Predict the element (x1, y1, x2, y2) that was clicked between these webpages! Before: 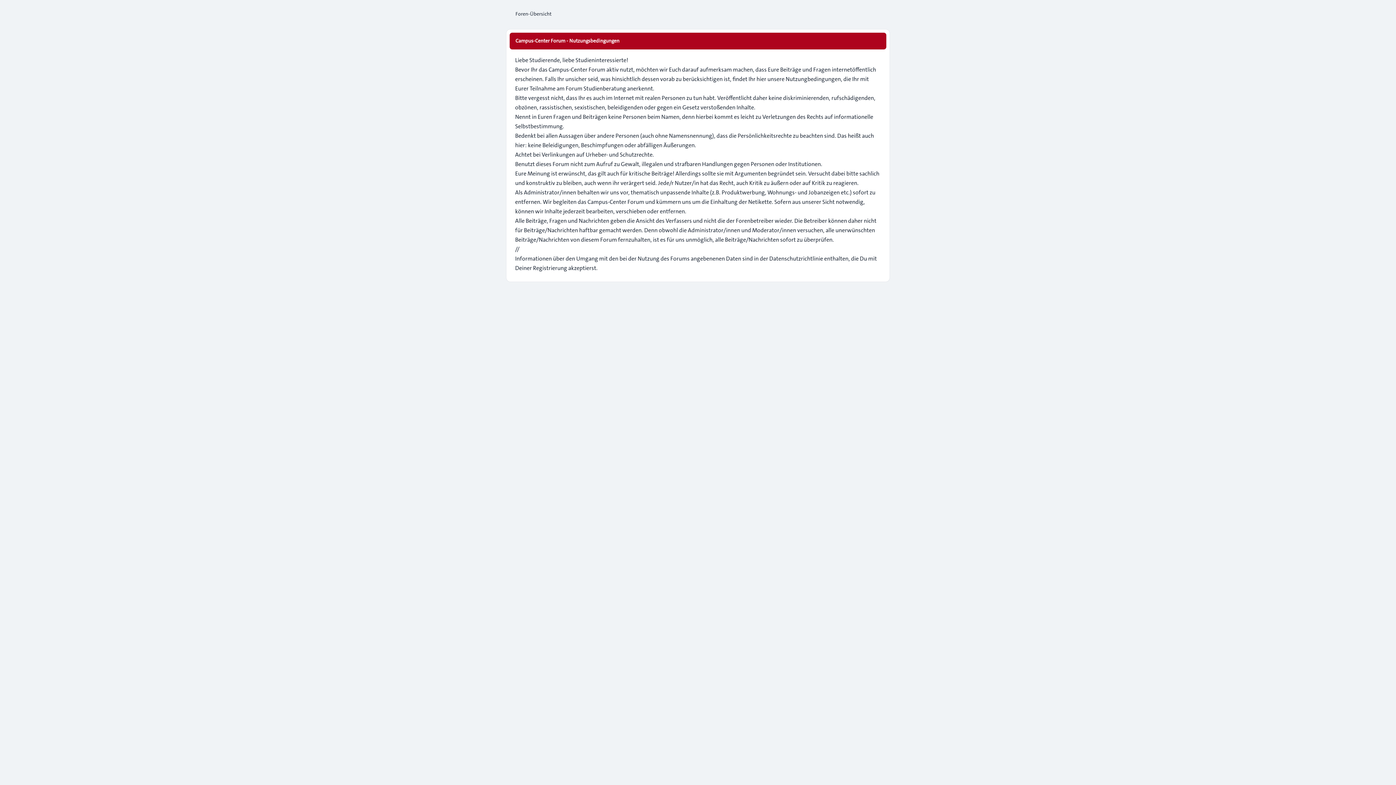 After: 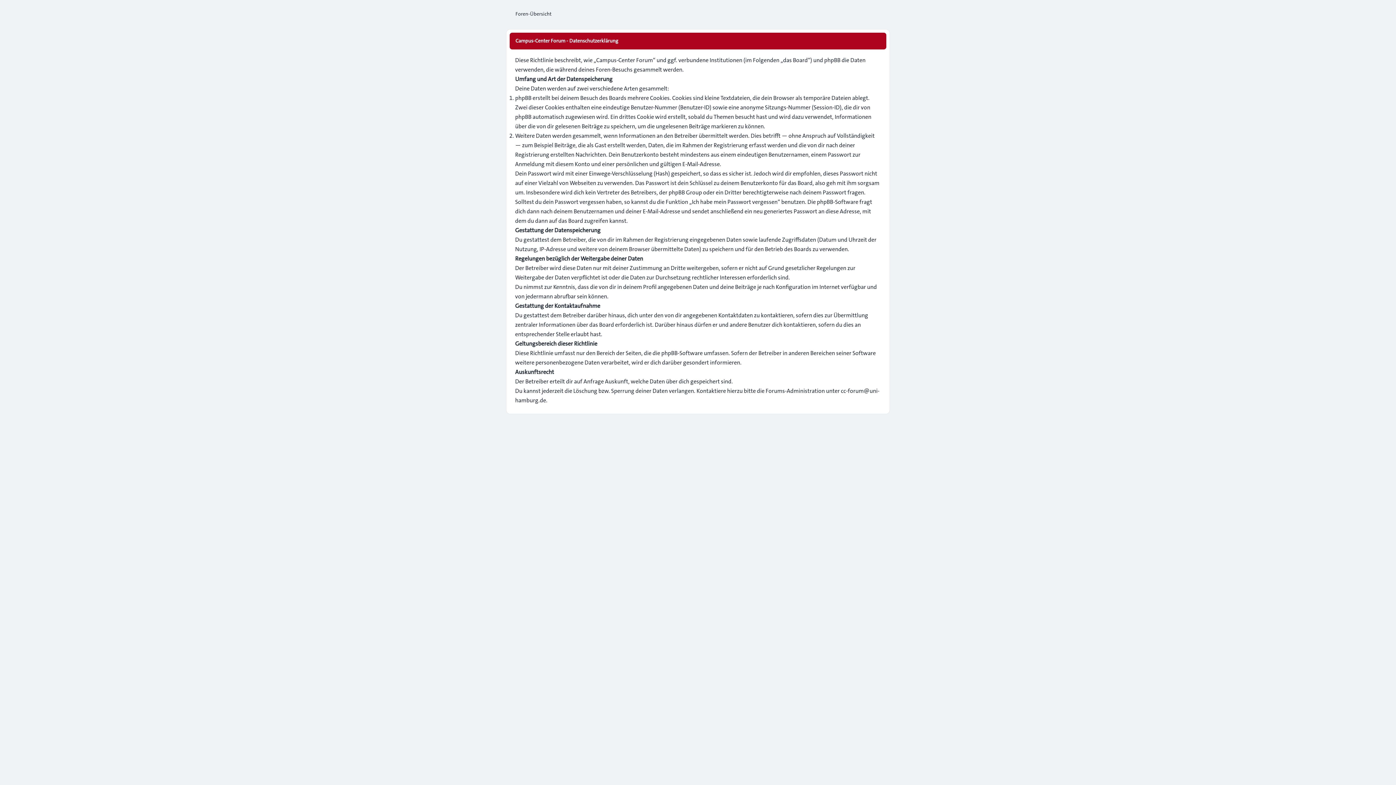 Action: bbox: (769, 254, 823, 262) label: Datenschutzrichtlinie